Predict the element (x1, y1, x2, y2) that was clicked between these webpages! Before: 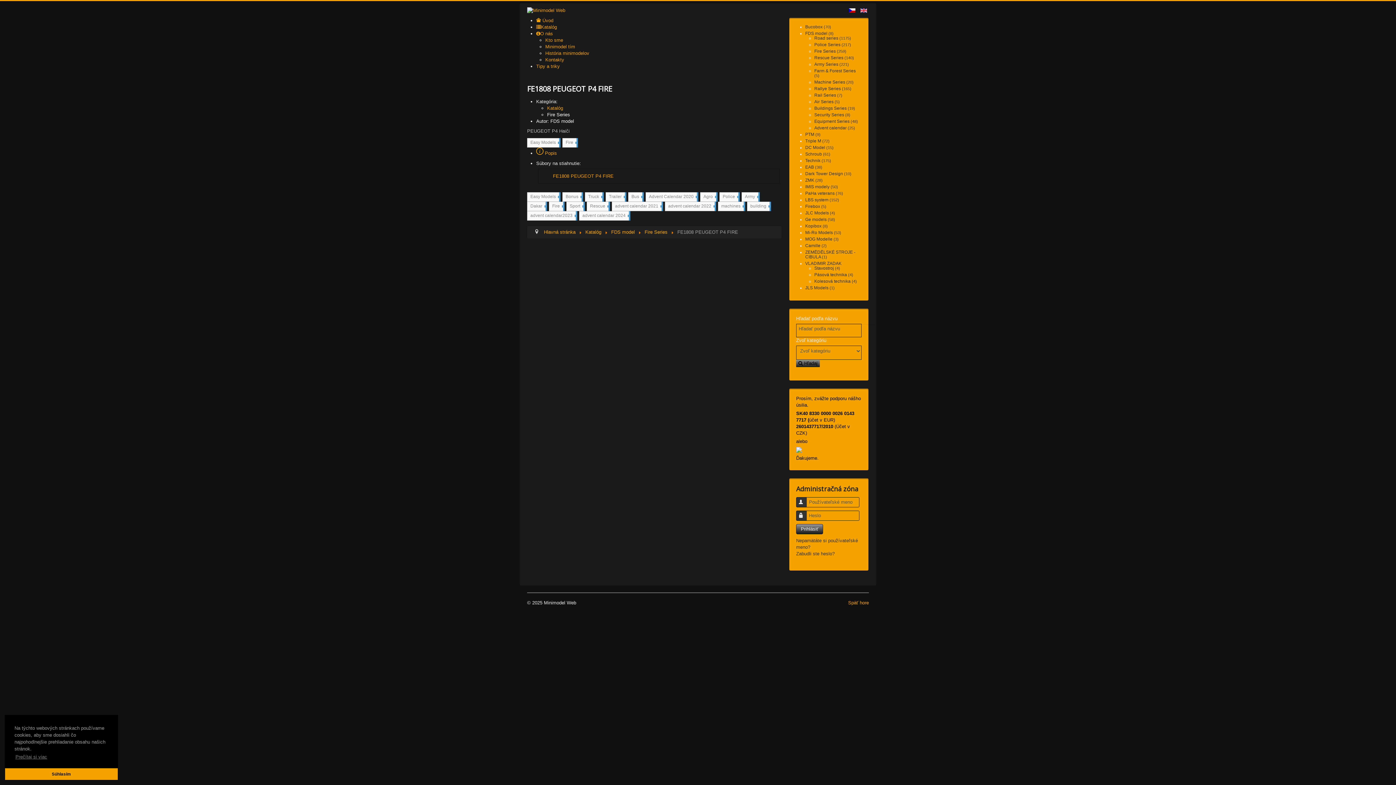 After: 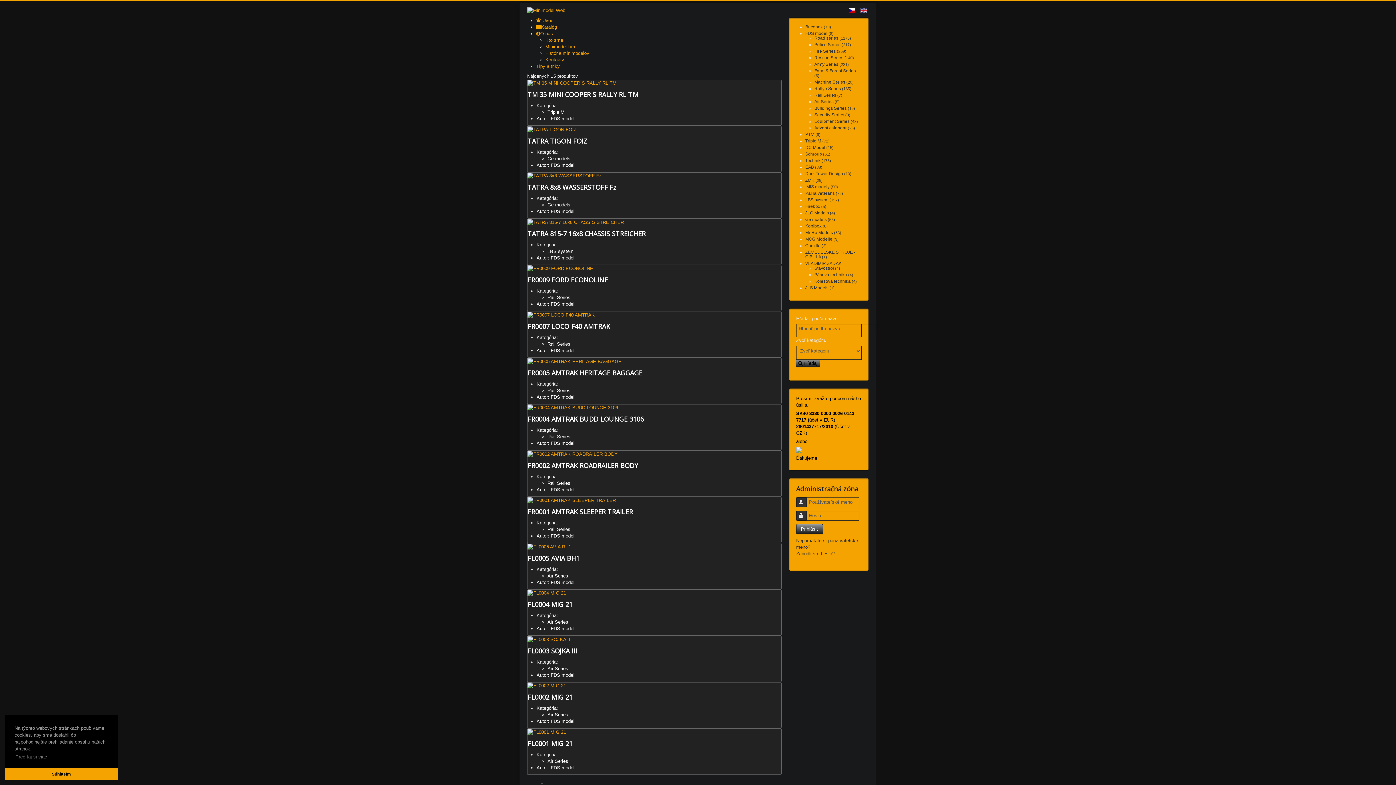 Action: bbox: (536, 118, 574, 123) label: Autor: FDS model